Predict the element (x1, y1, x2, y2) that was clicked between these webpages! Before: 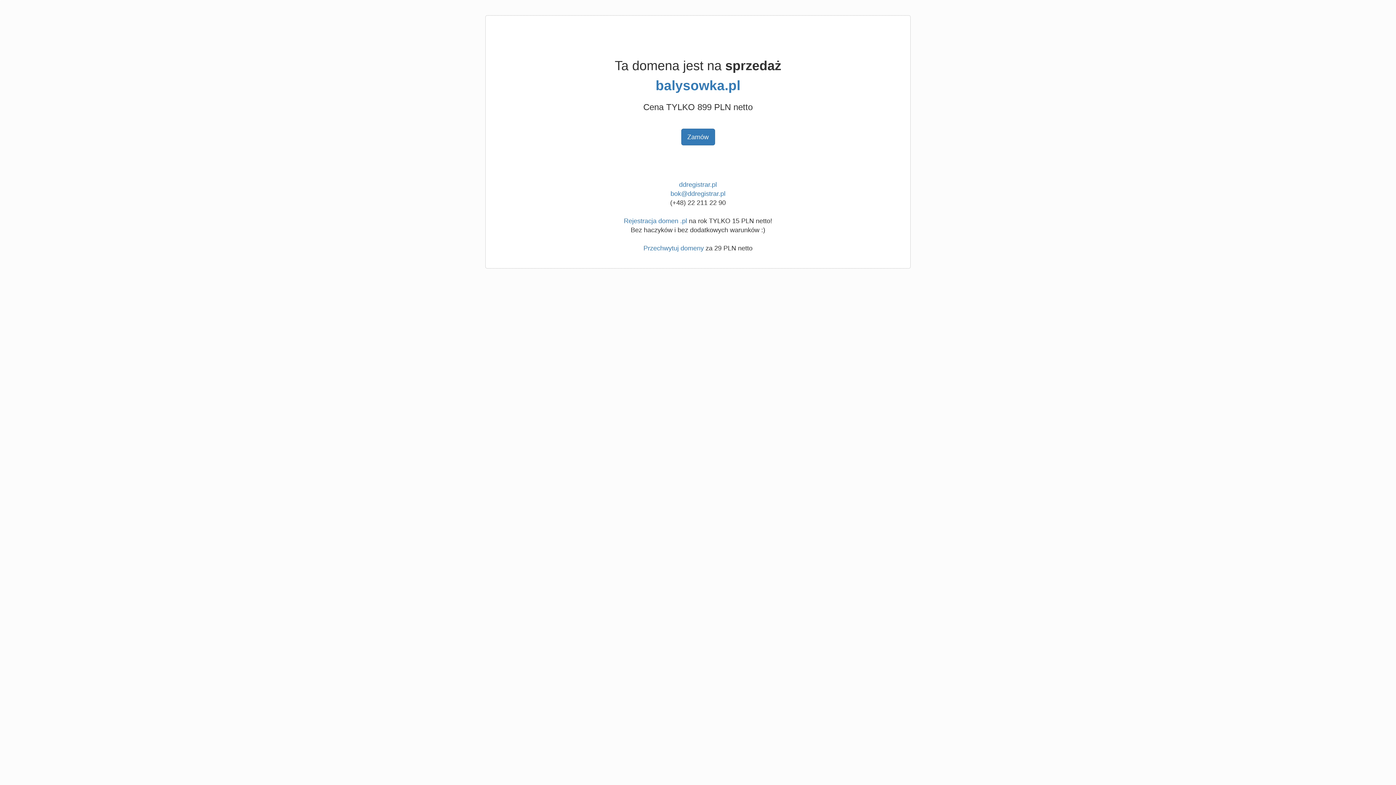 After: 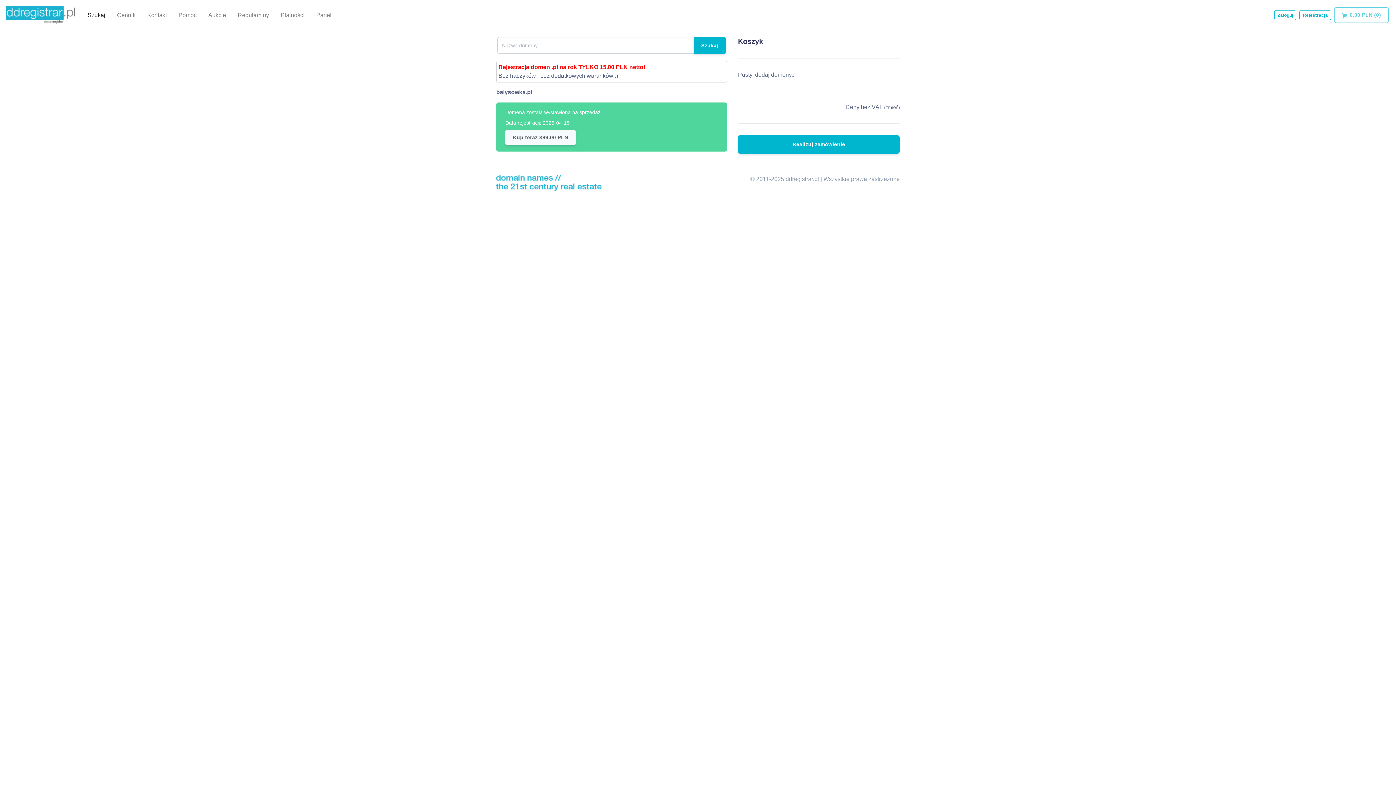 Action: bbox: (681, 128, 715, 145) label: Zamów